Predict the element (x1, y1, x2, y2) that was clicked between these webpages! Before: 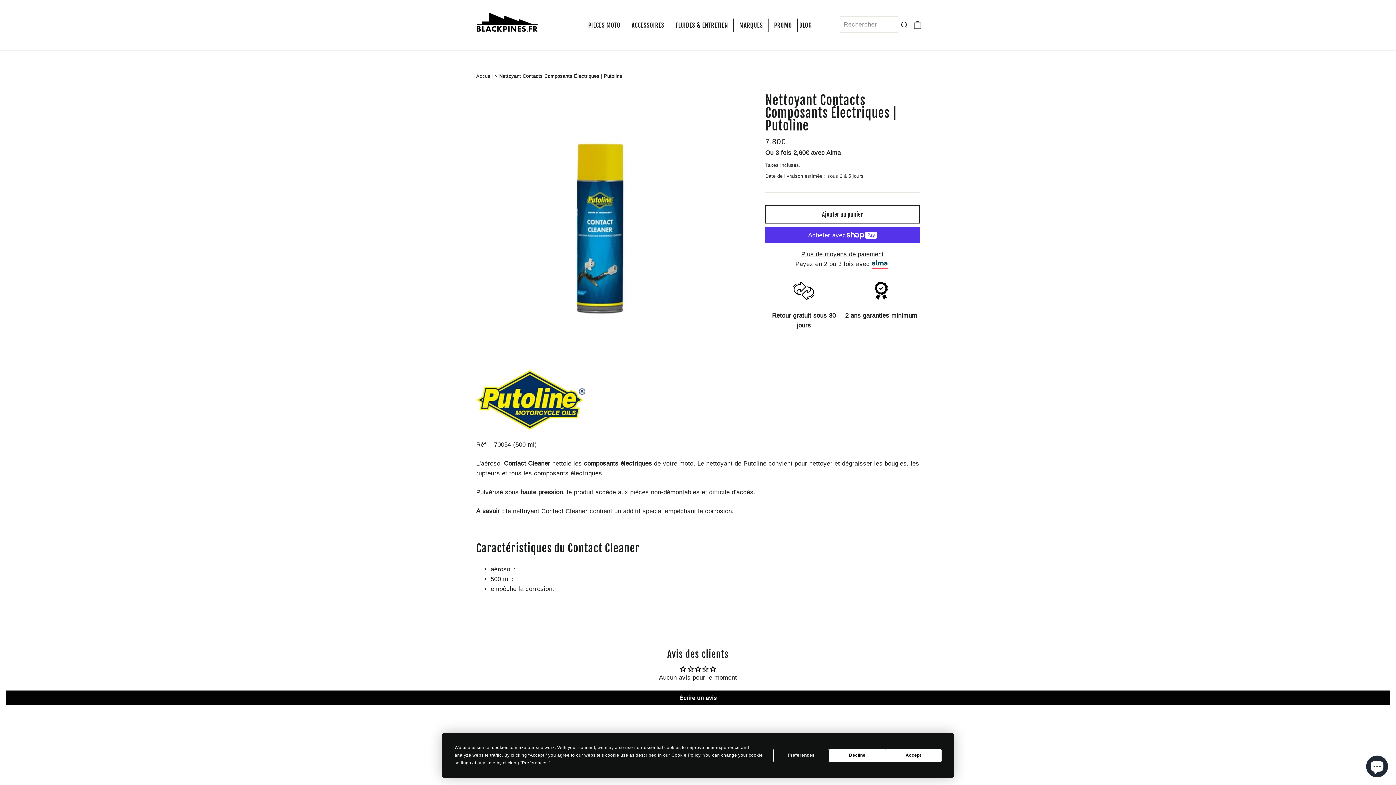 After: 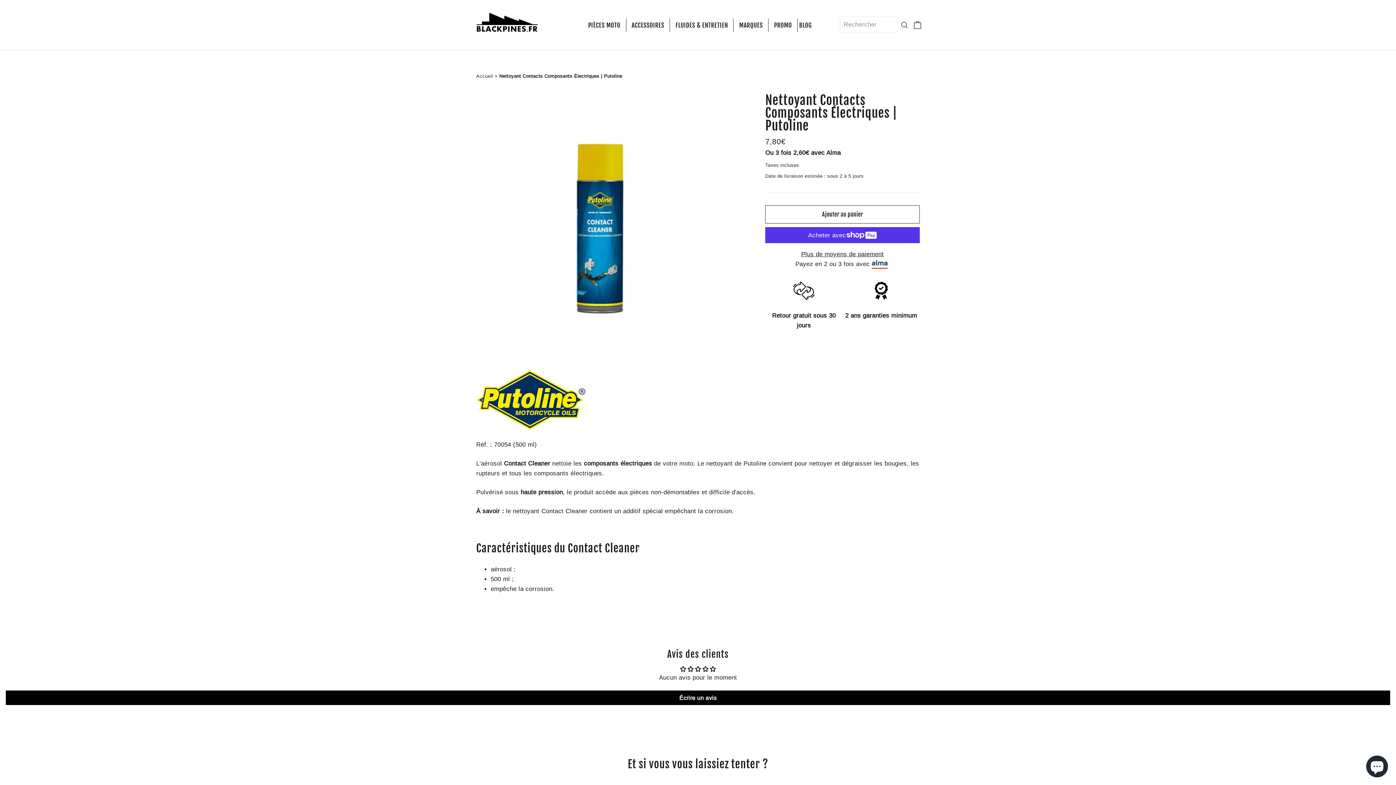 Action: label: Decline bbox: (829, 749, 885, 762)